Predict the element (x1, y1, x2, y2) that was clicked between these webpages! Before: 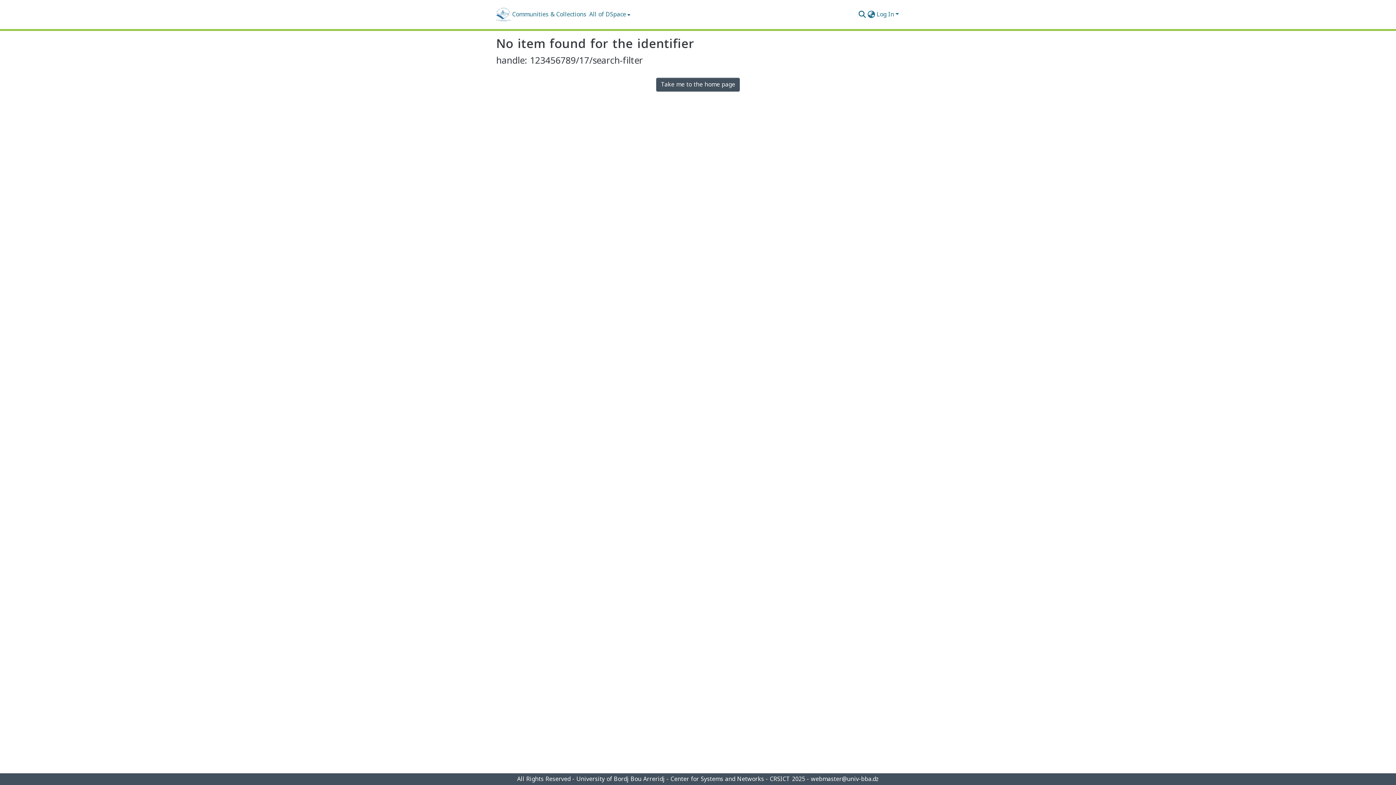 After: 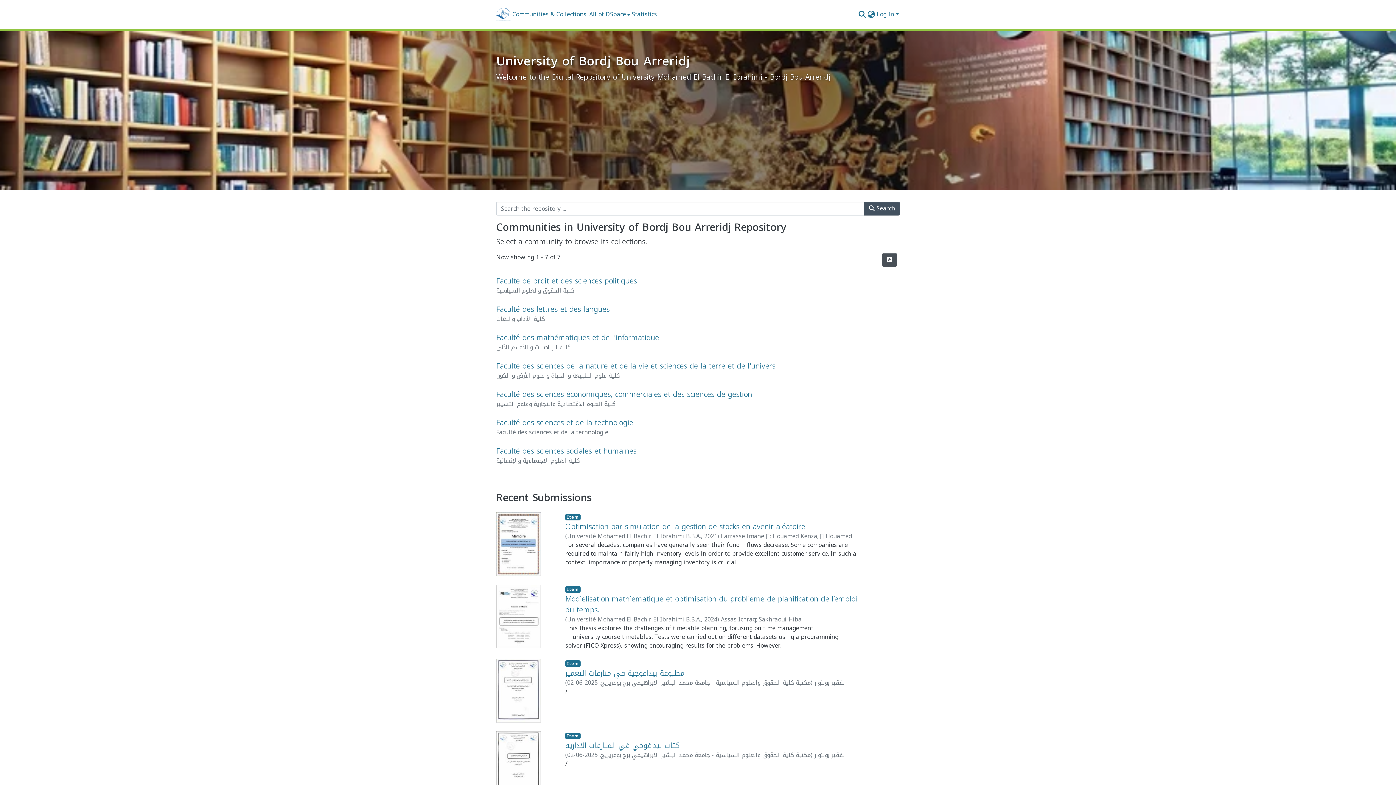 Action: bbox: (656, 77, 740, 91) label: Take me to the home page